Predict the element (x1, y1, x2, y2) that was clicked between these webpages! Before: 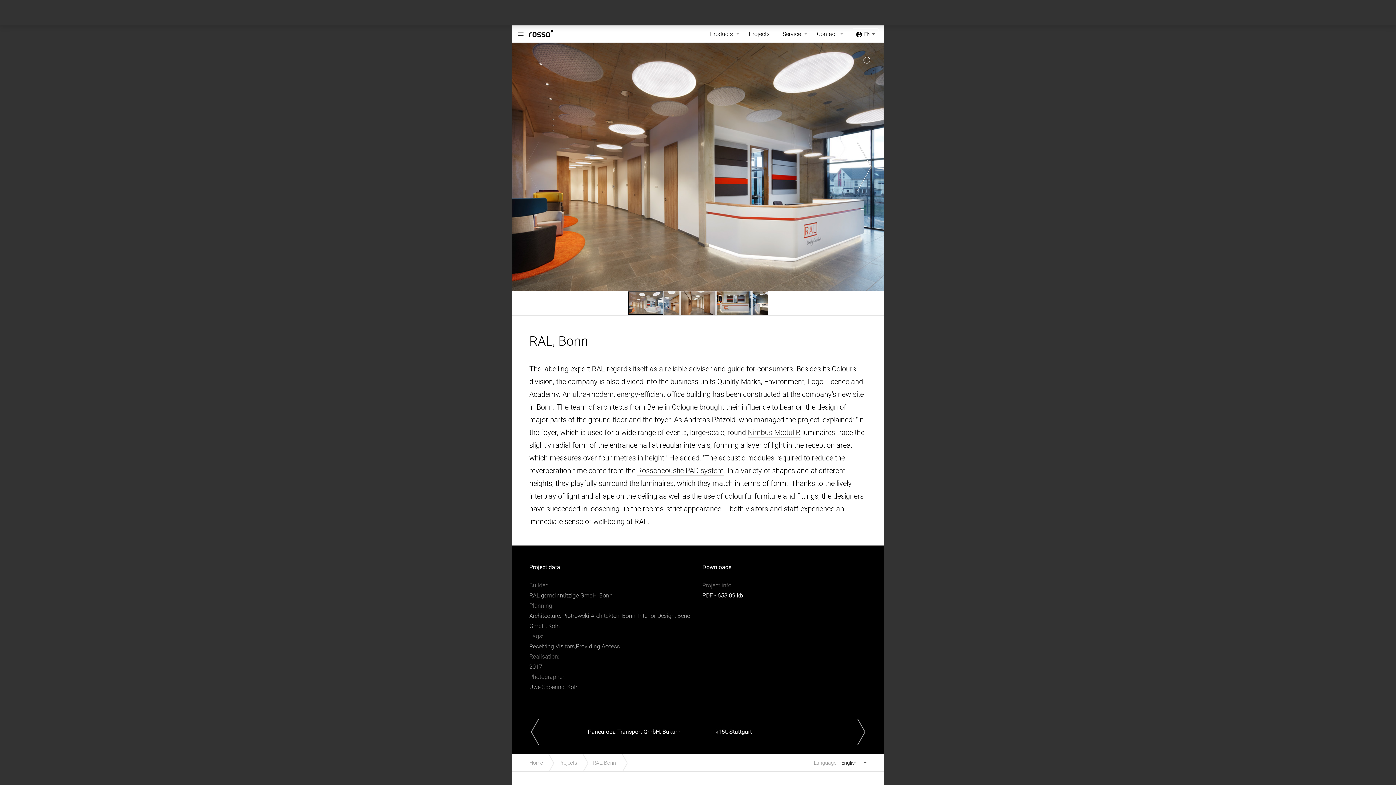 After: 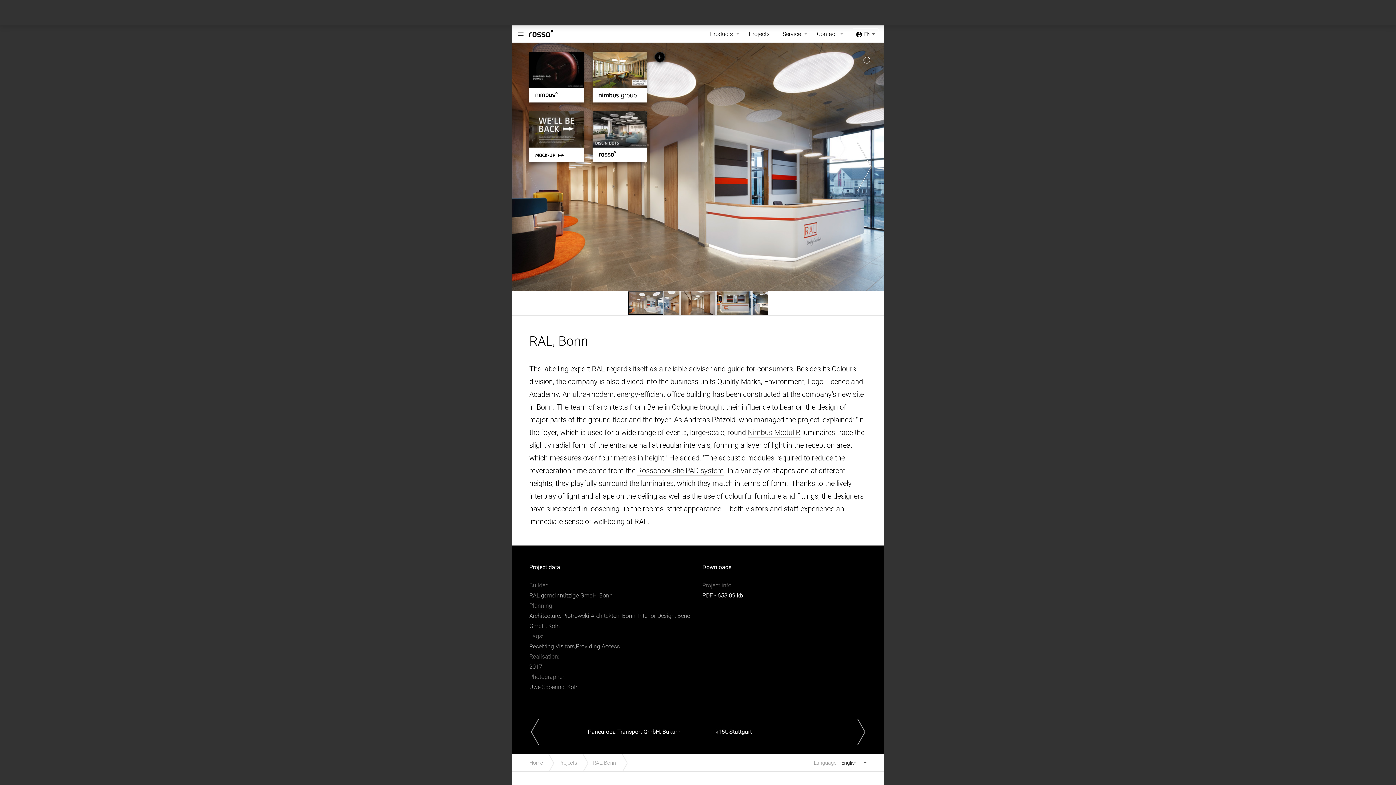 Action: label: Rossoacoustic bbox: (517, 25, 587, 42)